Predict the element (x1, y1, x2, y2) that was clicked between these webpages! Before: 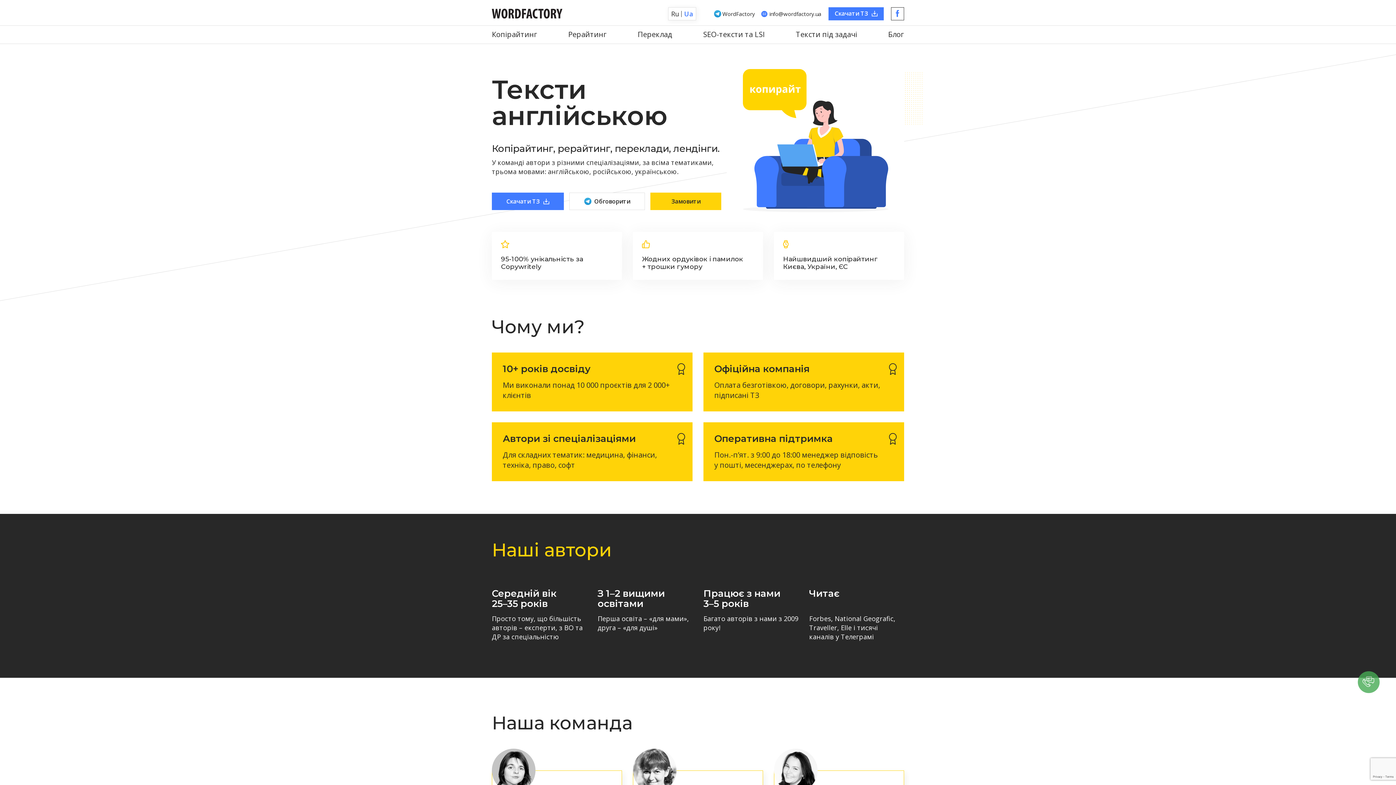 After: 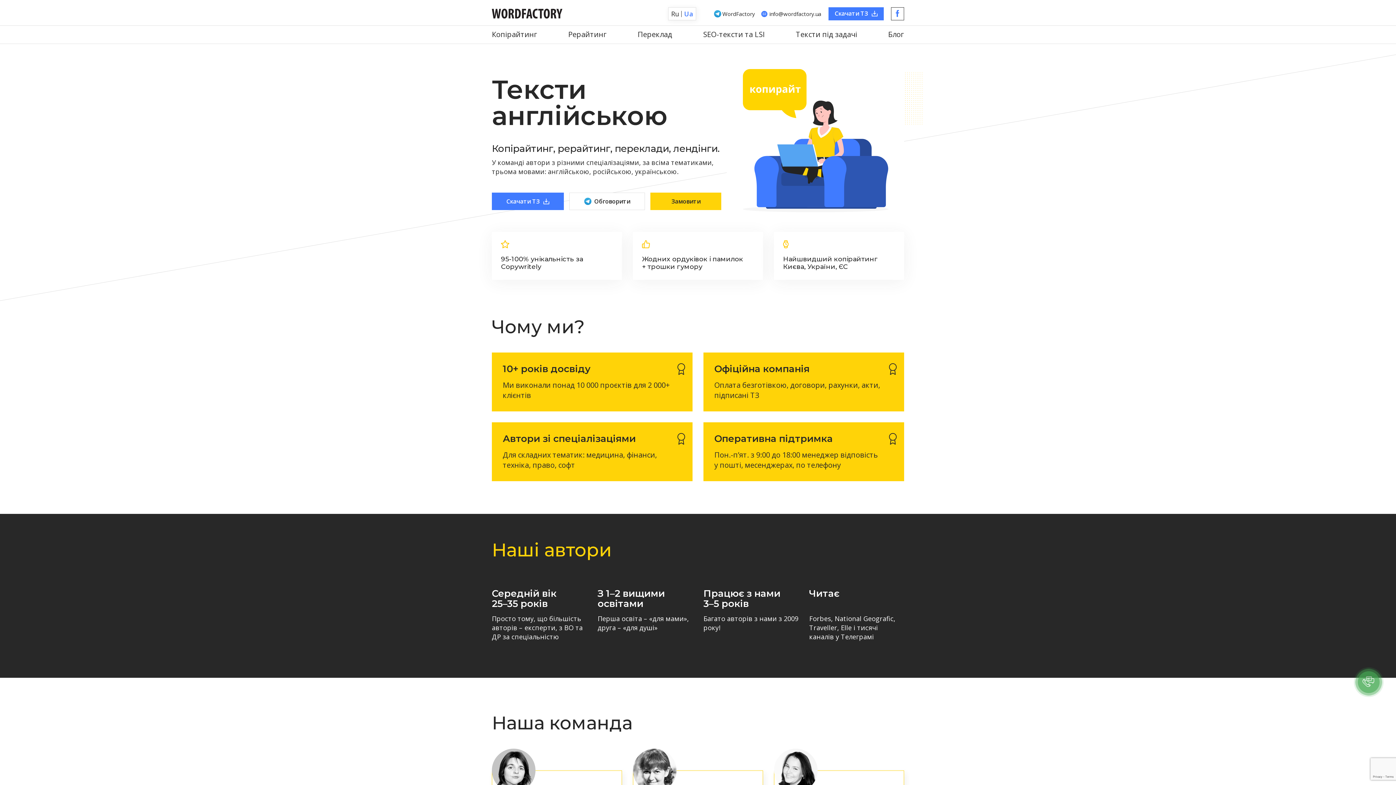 Action: label: Ua bbox: (684, 10, 693, 17)